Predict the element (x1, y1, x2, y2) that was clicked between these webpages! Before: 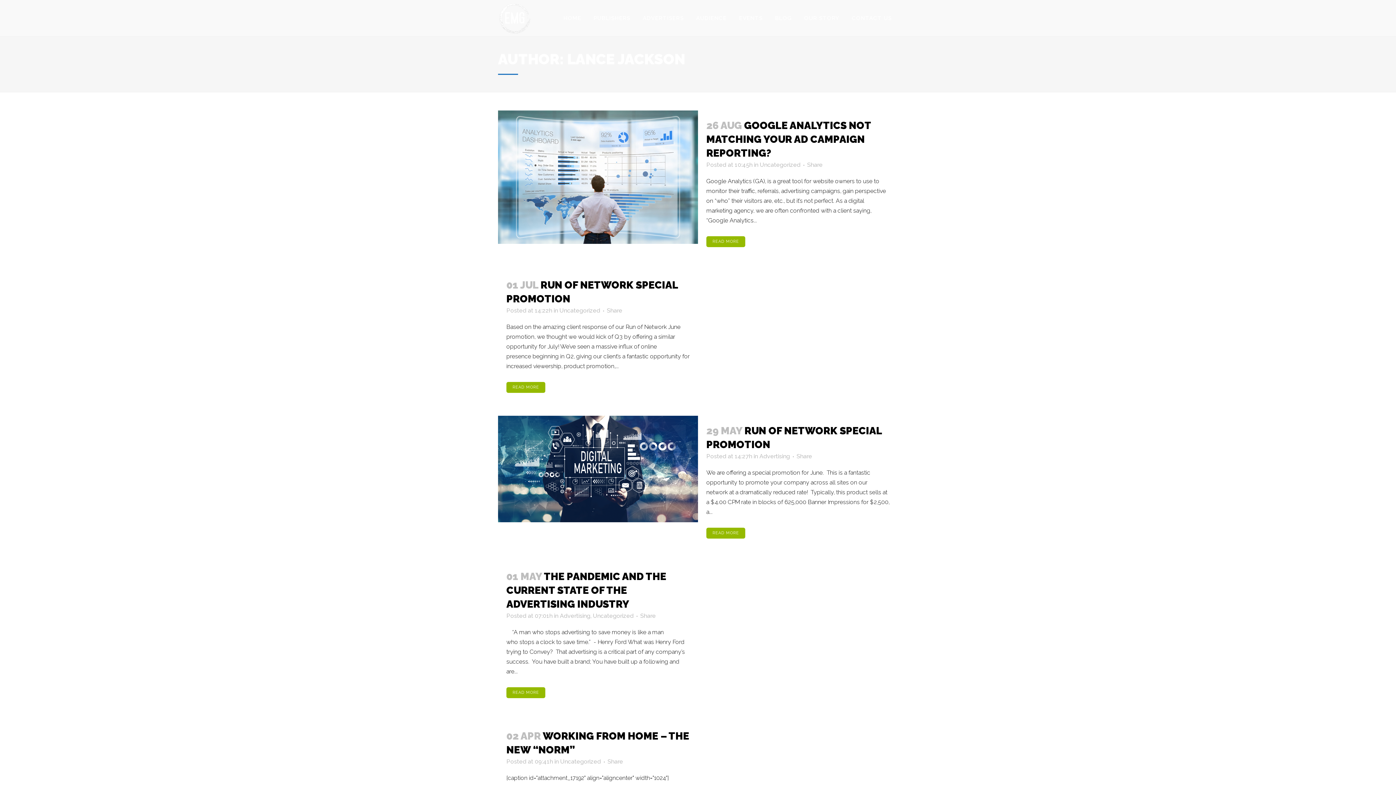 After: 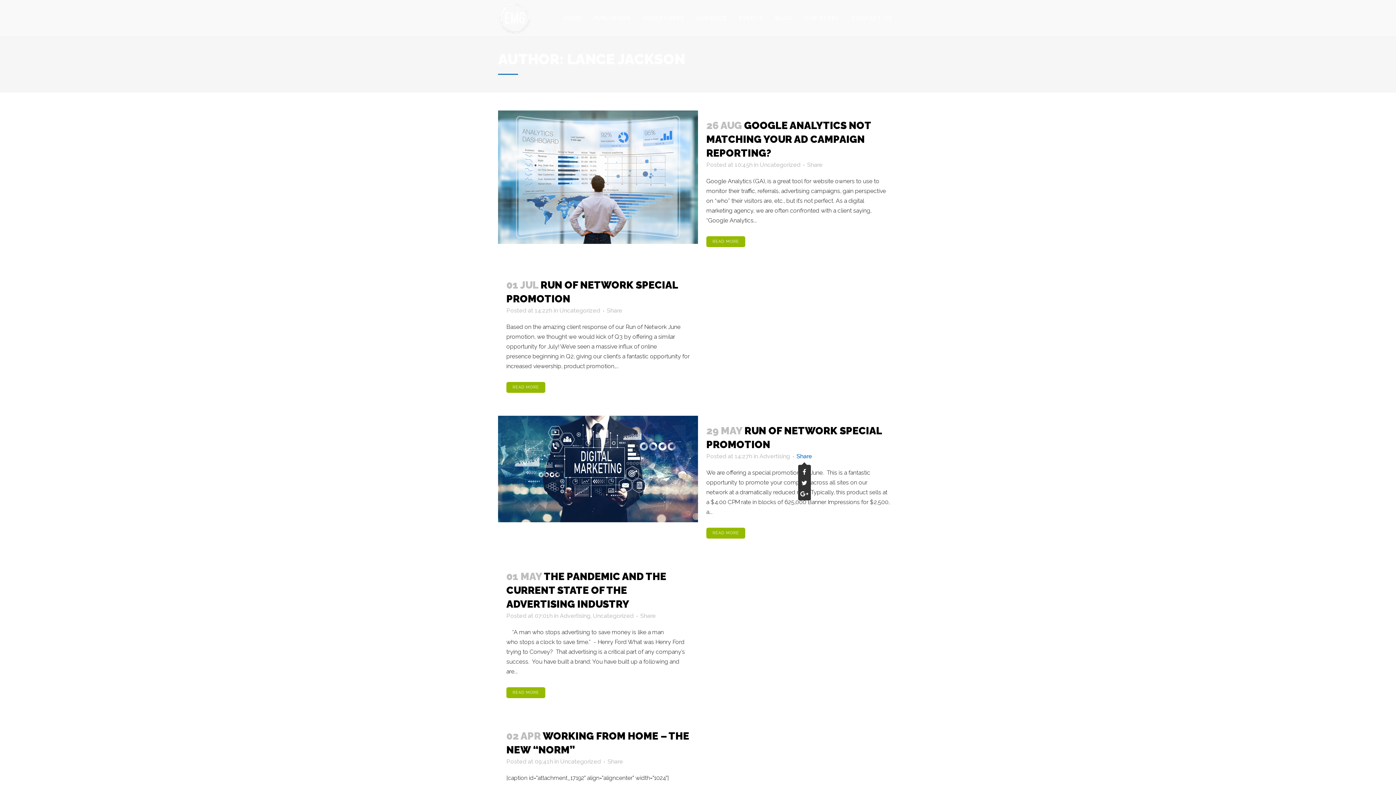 Action: label: Share bbox: (796, 453, 812, 460)